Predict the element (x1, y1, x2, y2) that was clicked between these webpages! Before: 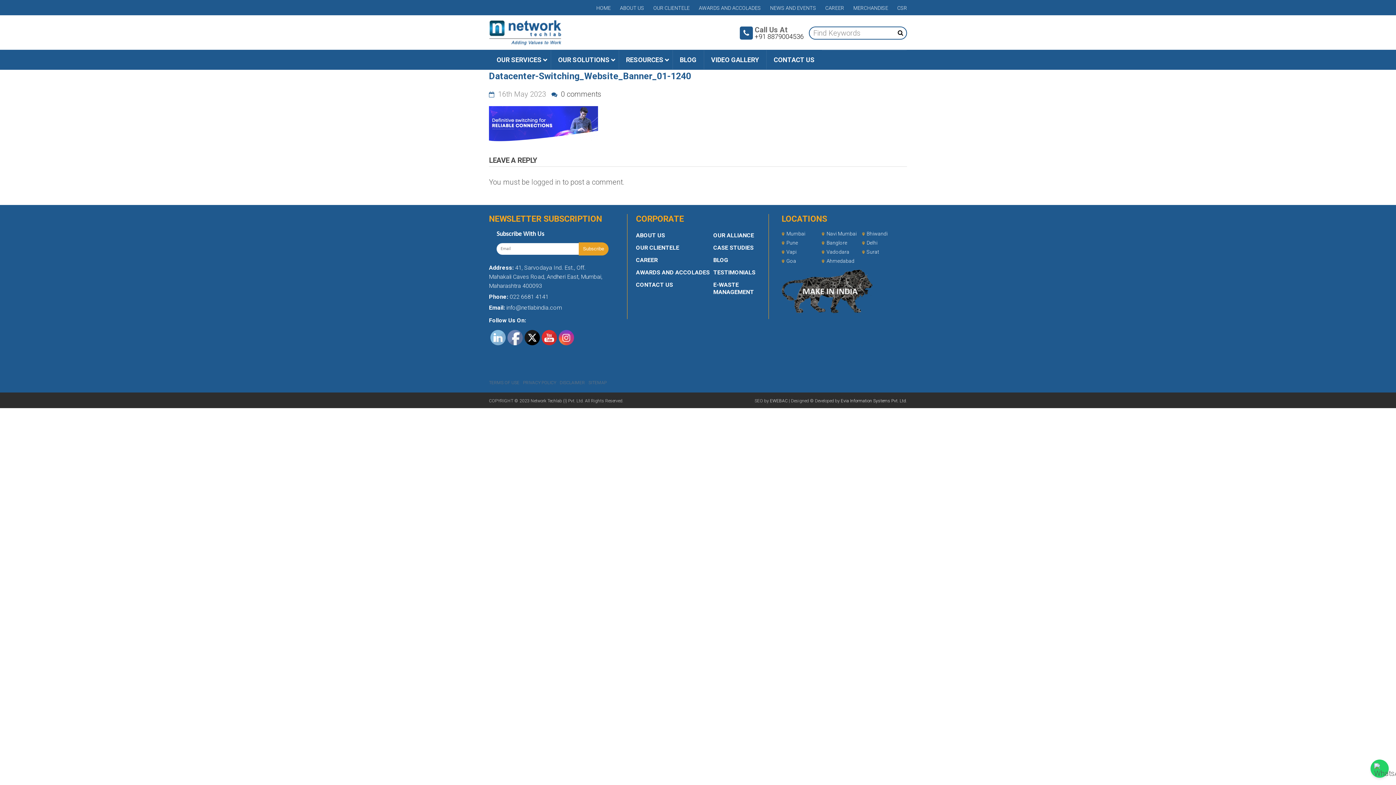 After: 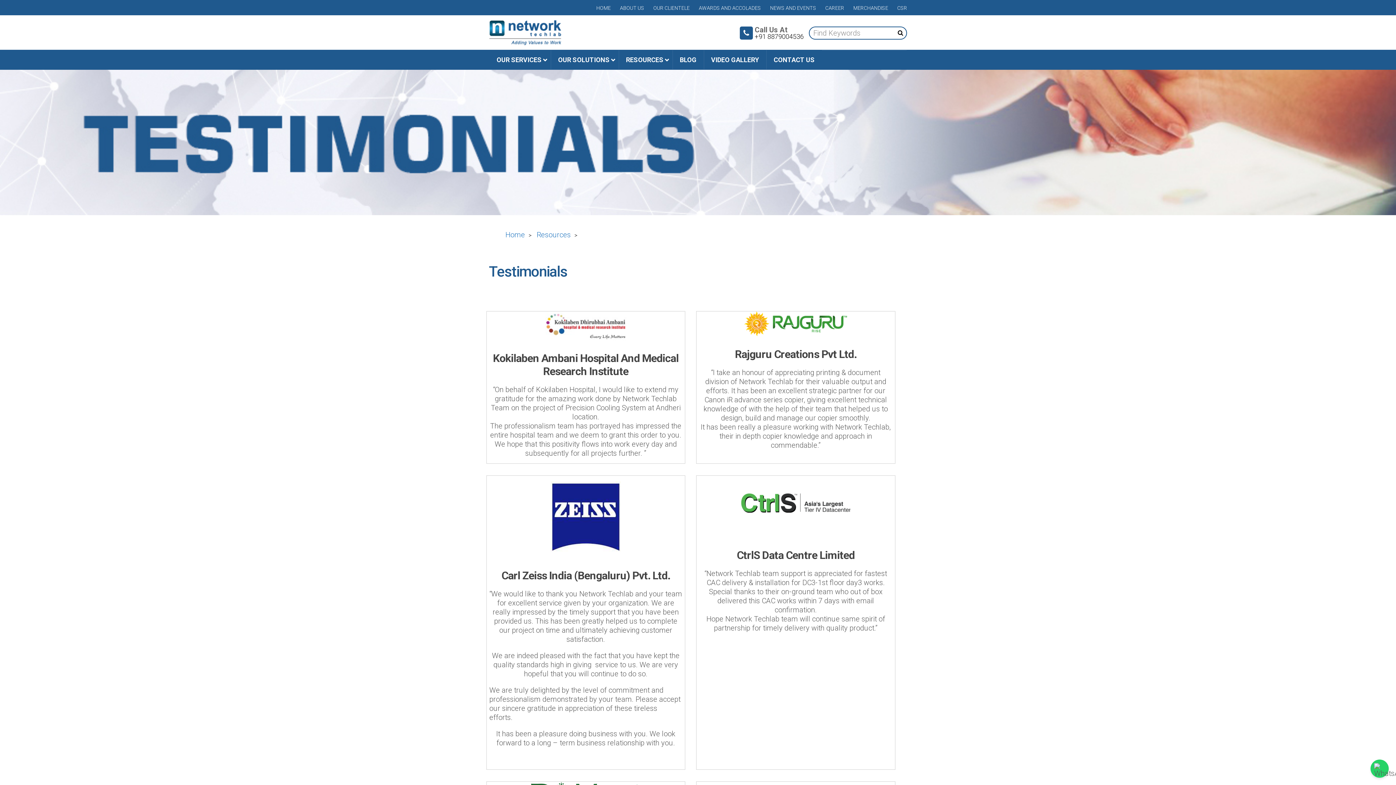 Action: bbox: (713, 266, 755, 278) label: TESTIMONIALS